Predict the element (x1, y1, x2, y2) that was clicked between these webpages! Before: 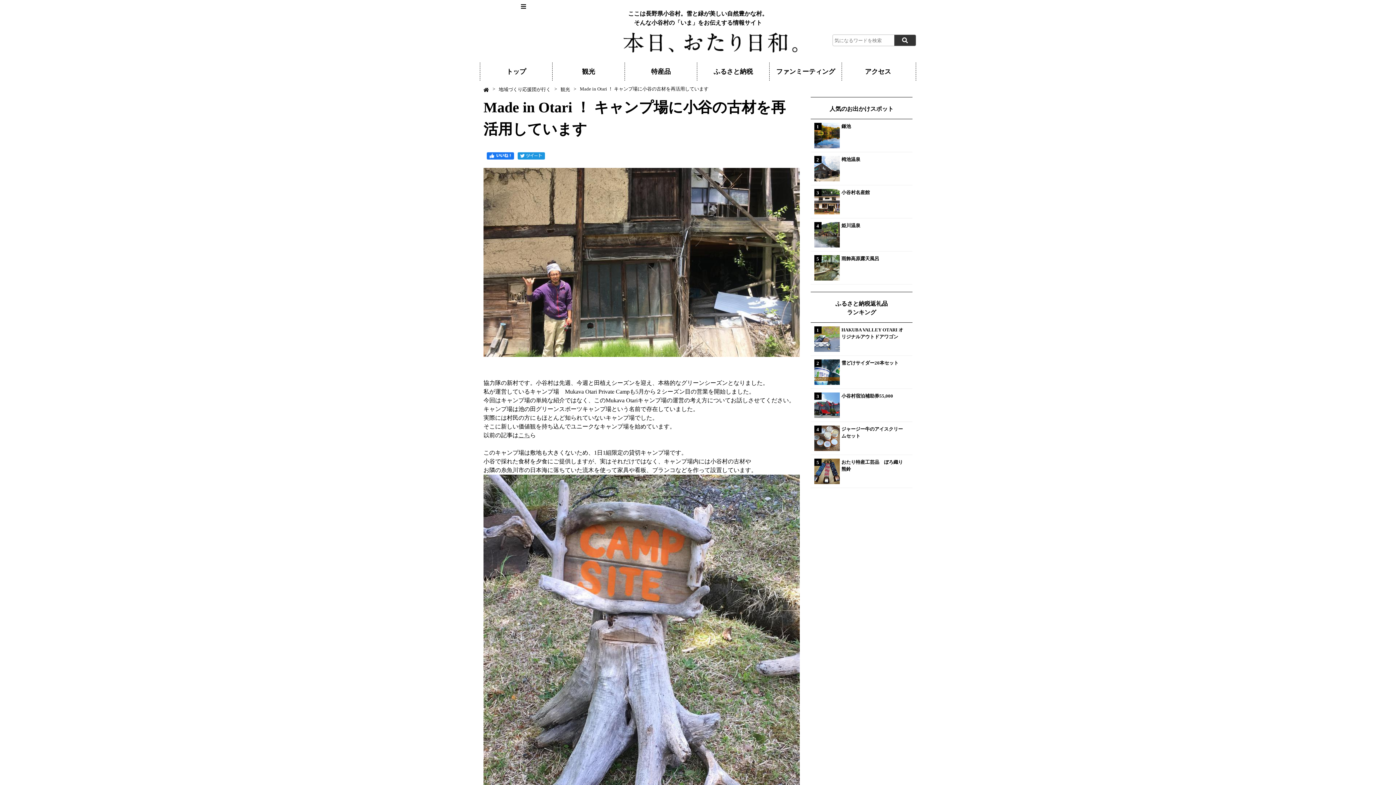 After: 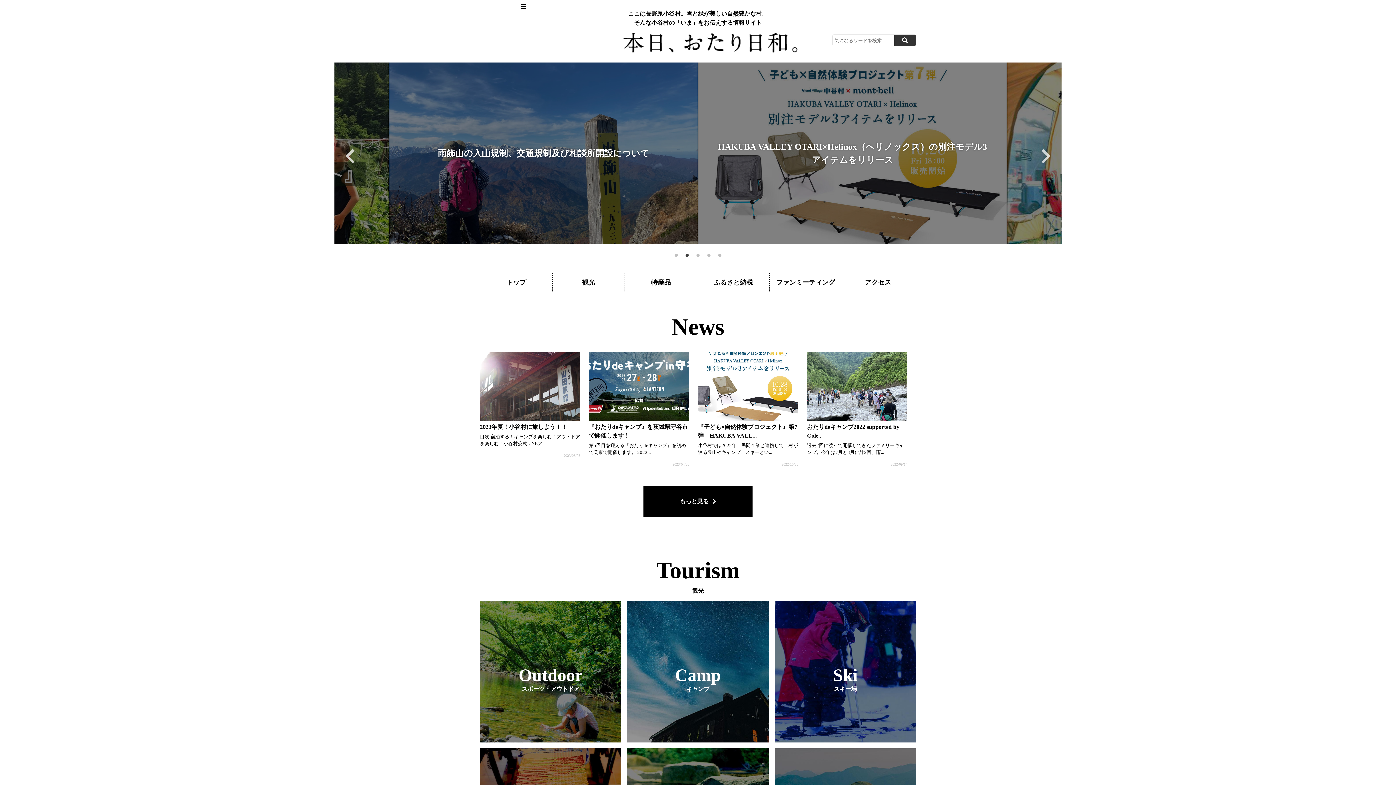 Action: bbox: (483, 86, 489, 92)